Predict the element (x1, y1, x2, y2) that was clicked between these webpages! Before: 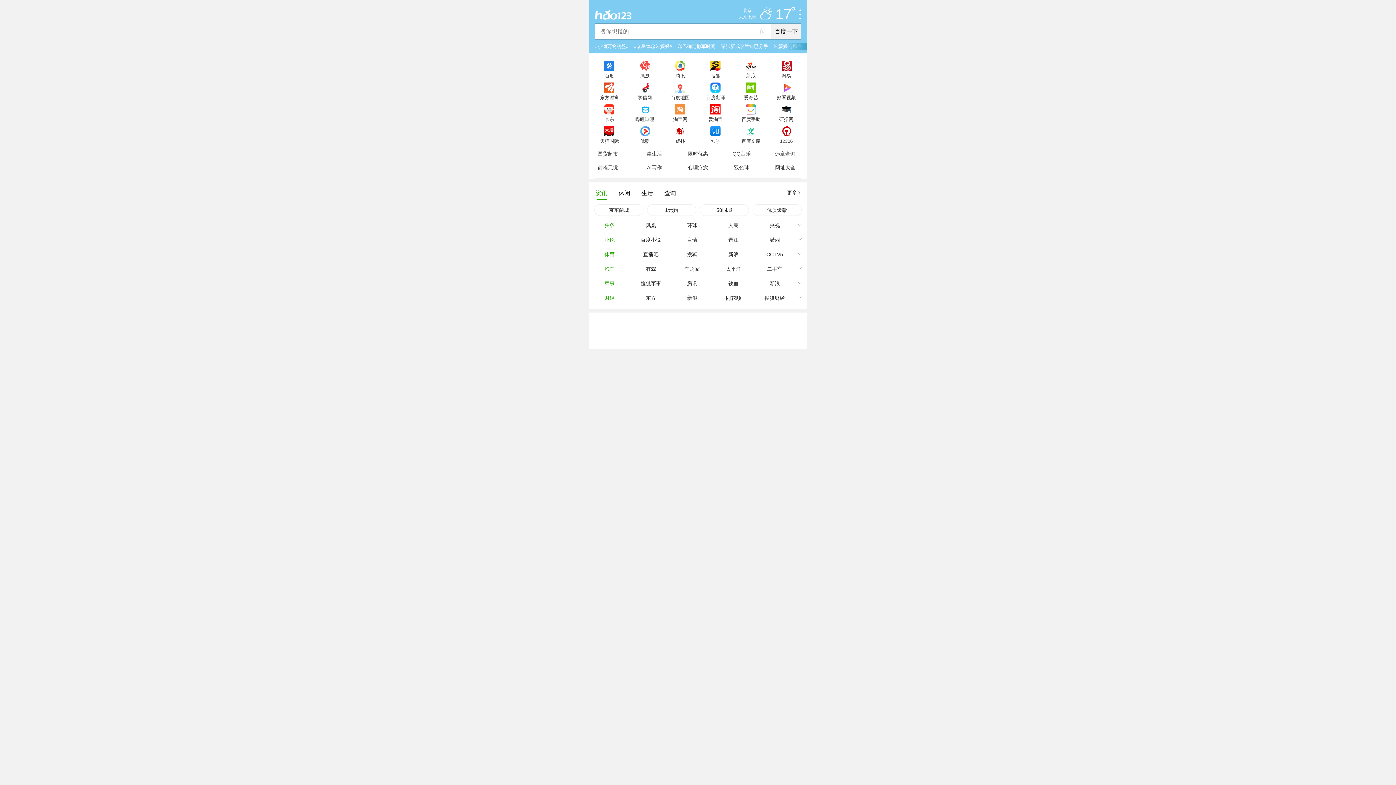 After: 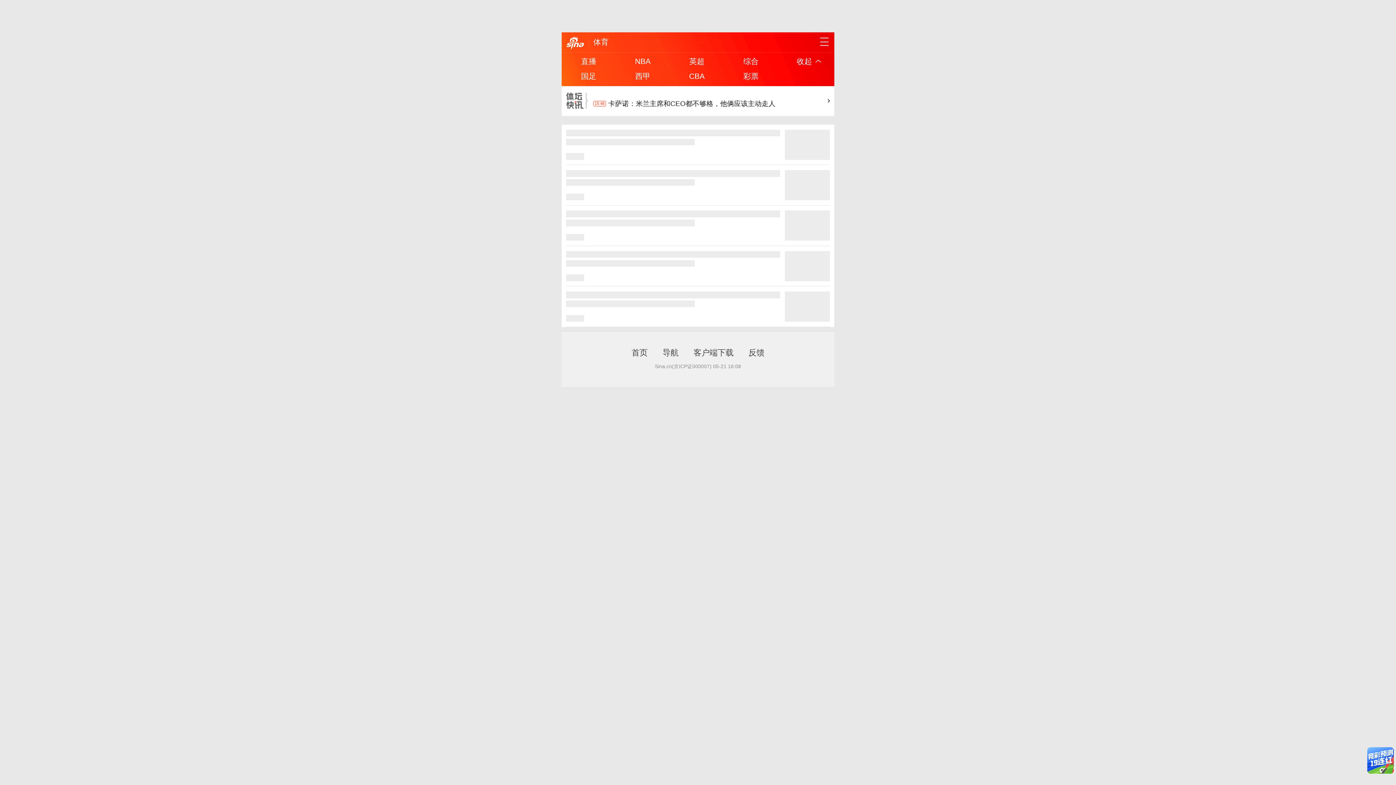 Action: label: 新浪 bbox: (713, 247, 754, 261)